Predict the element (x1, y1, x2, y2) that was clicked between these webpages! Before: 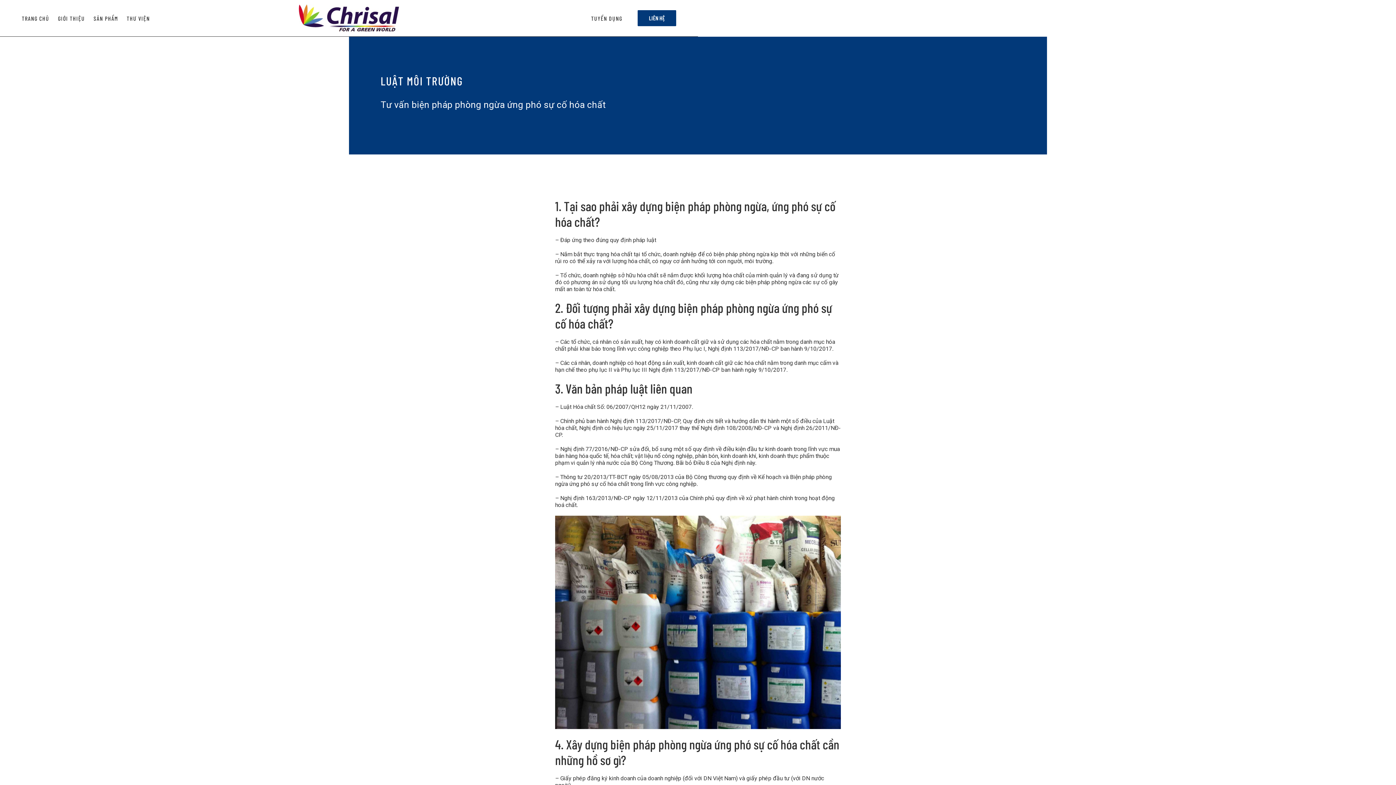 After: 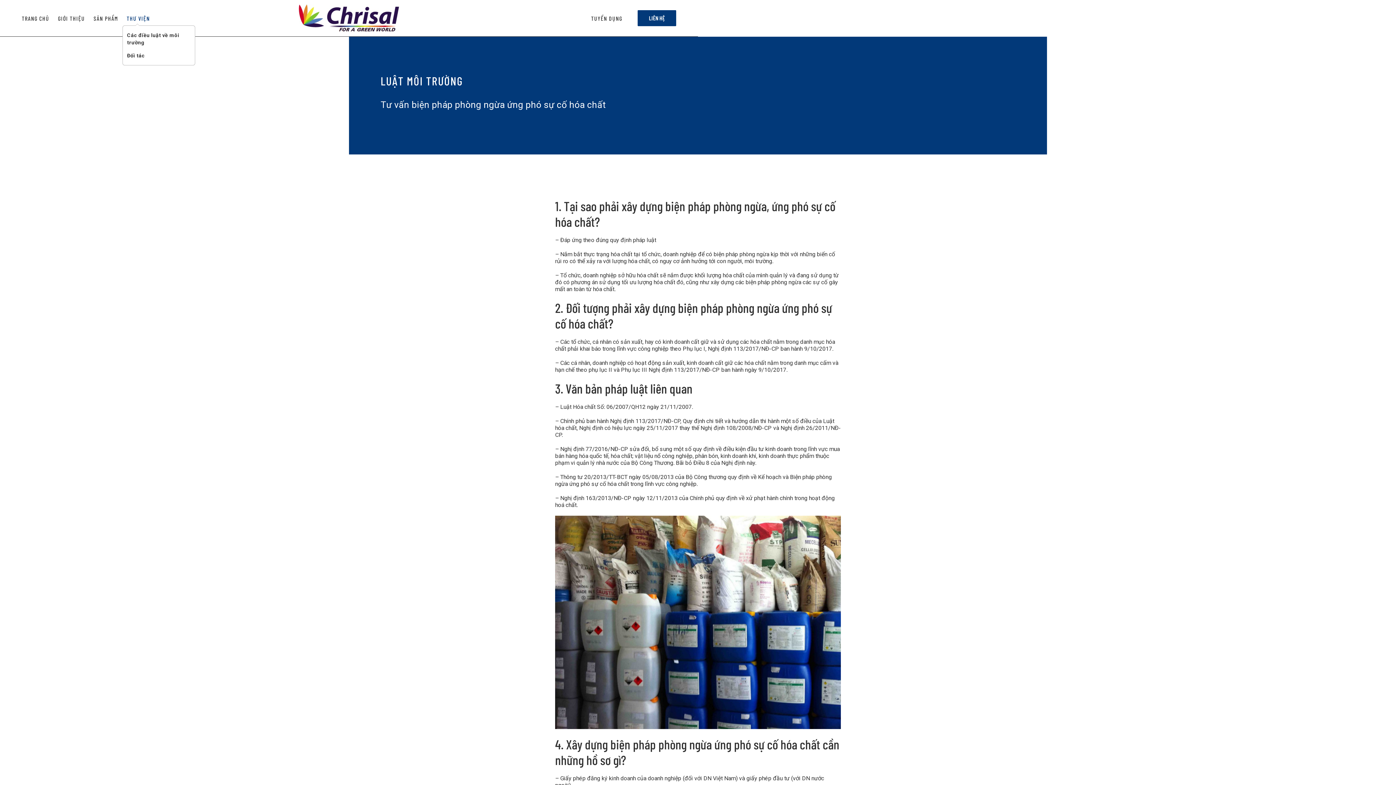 Action: bbox: (122, 11, 154, 25) label: THƯ VIỆN